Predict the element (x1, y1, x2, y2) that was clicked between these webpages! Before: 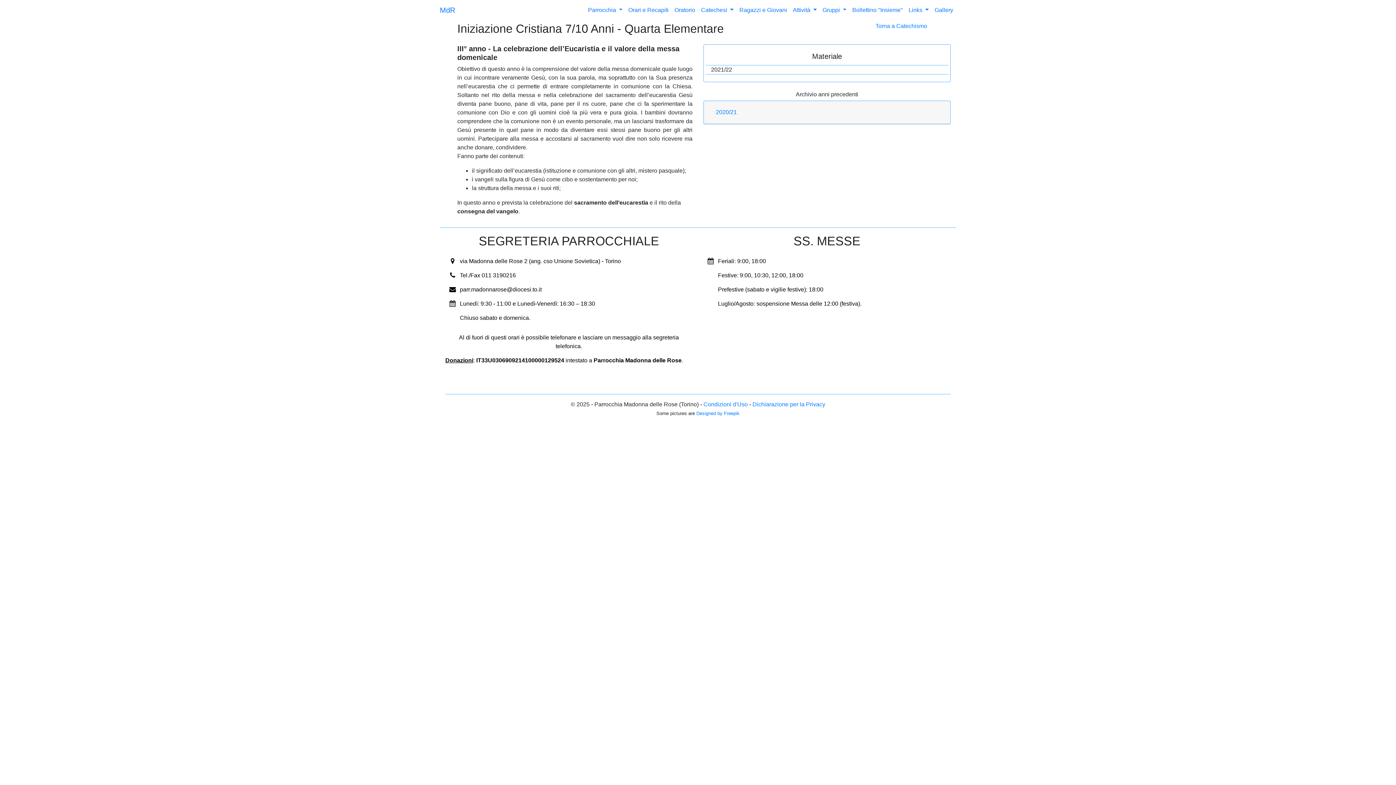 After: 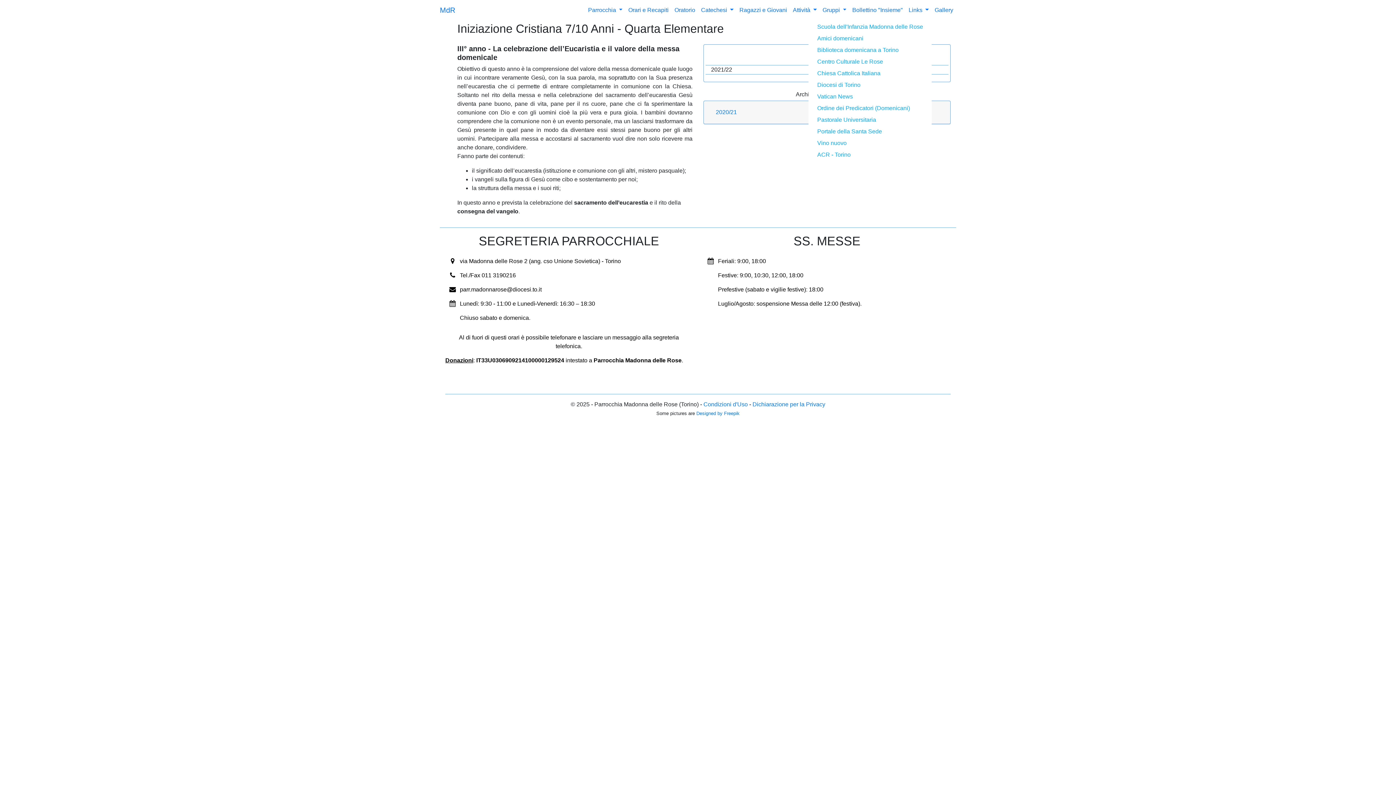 Action: bbox: (905, 2, 932, 17) label: Links 